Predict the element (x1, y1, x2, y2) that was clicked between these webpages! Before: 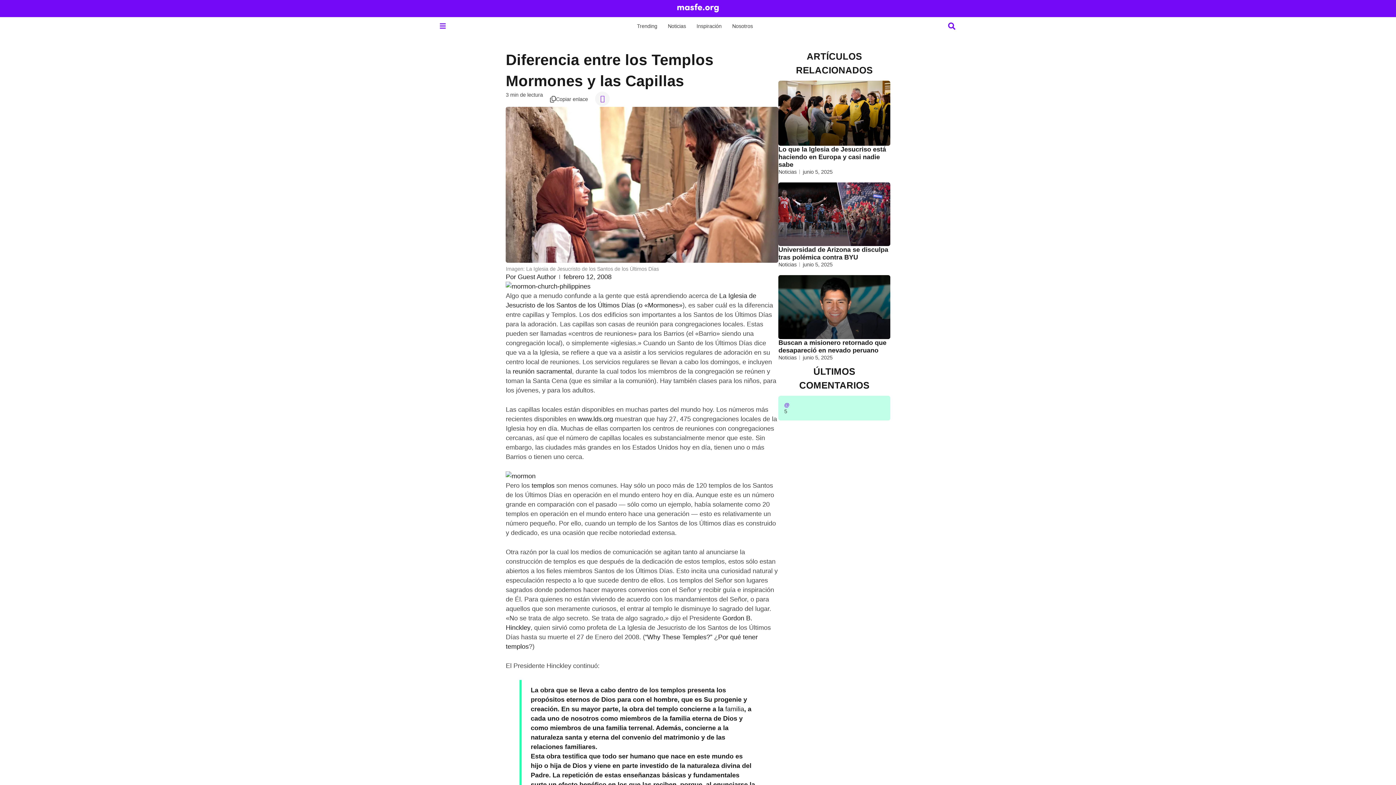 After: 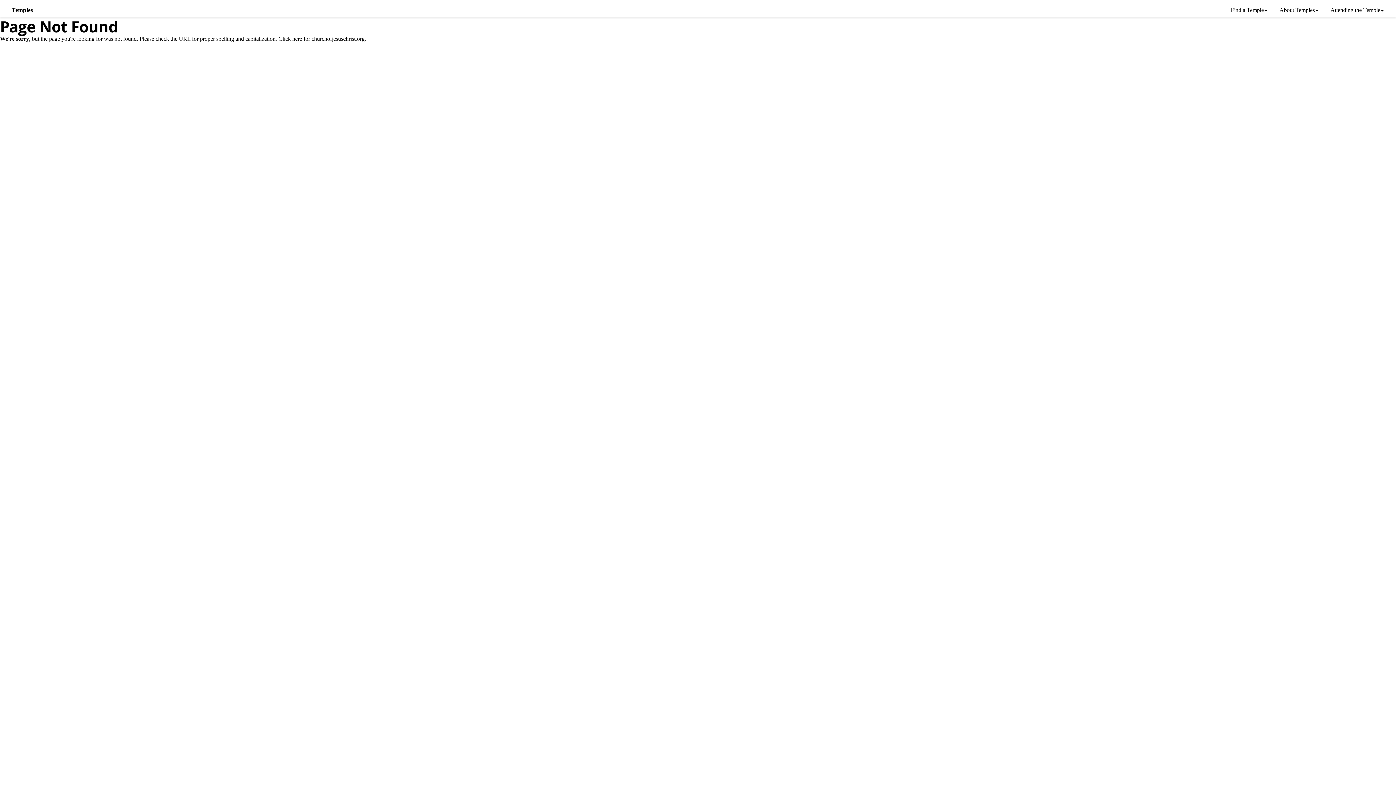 Action: label: “Why These Temples?” bbox: (645, 633, 712, 640)